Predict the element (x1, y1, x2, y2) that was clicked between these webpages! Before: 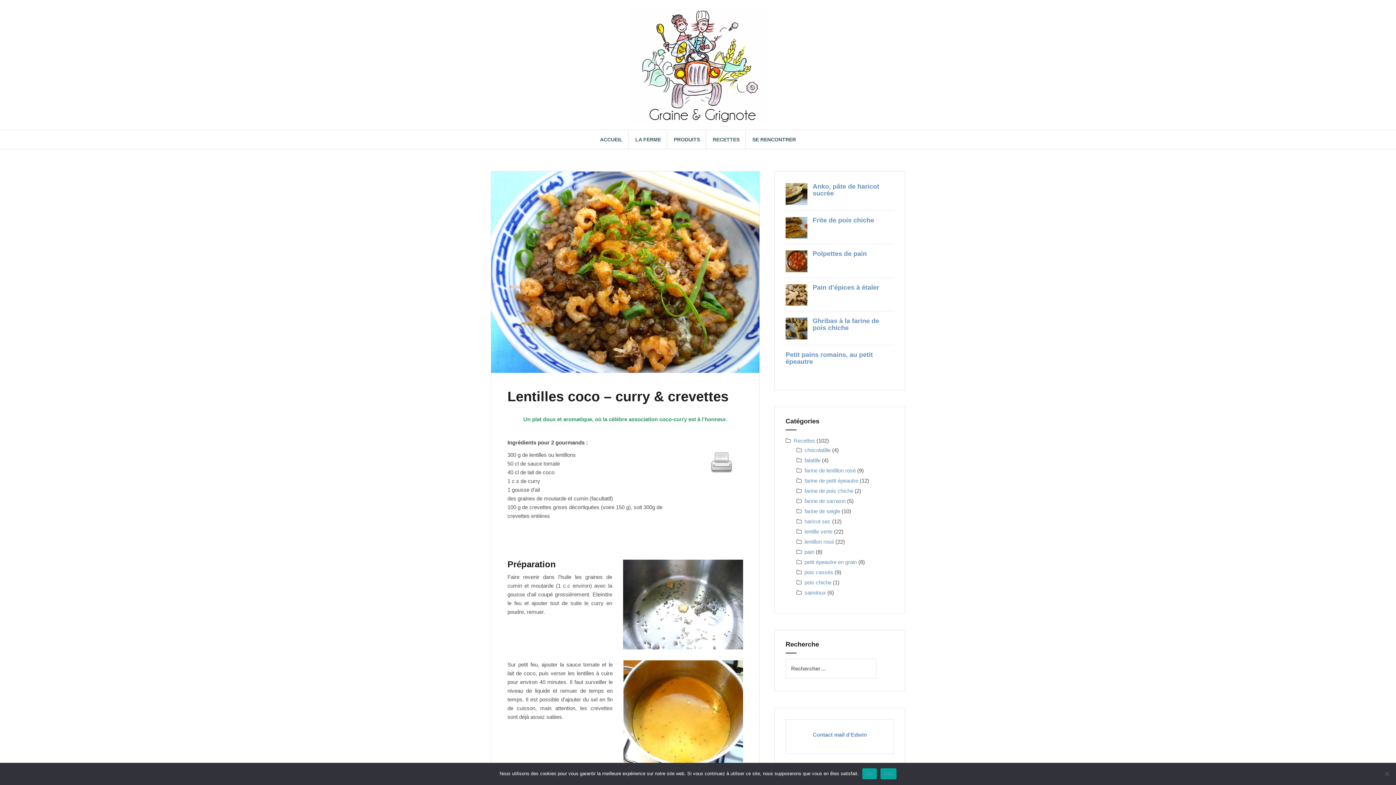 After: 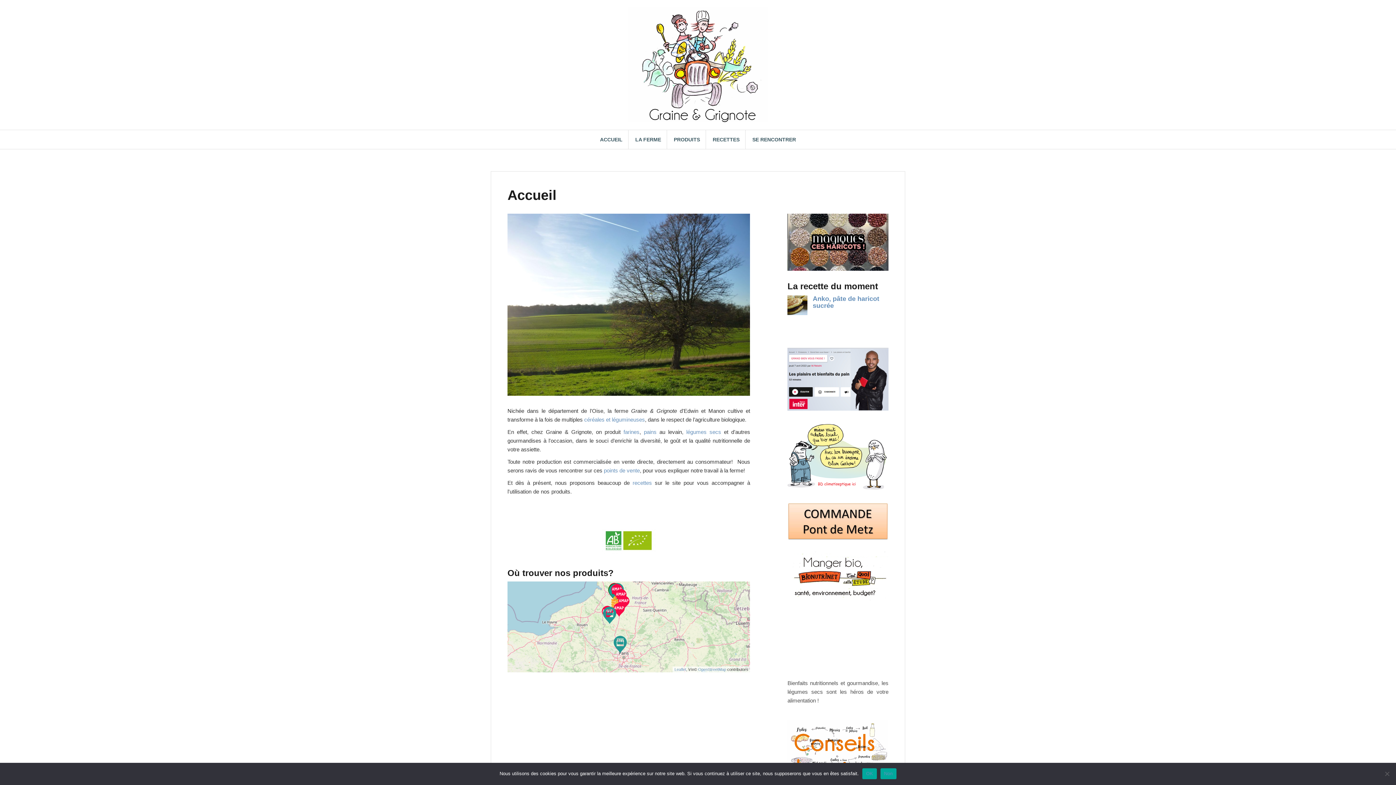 Action: label: ACCUEIL bbox: (600, 135, 622, 143)